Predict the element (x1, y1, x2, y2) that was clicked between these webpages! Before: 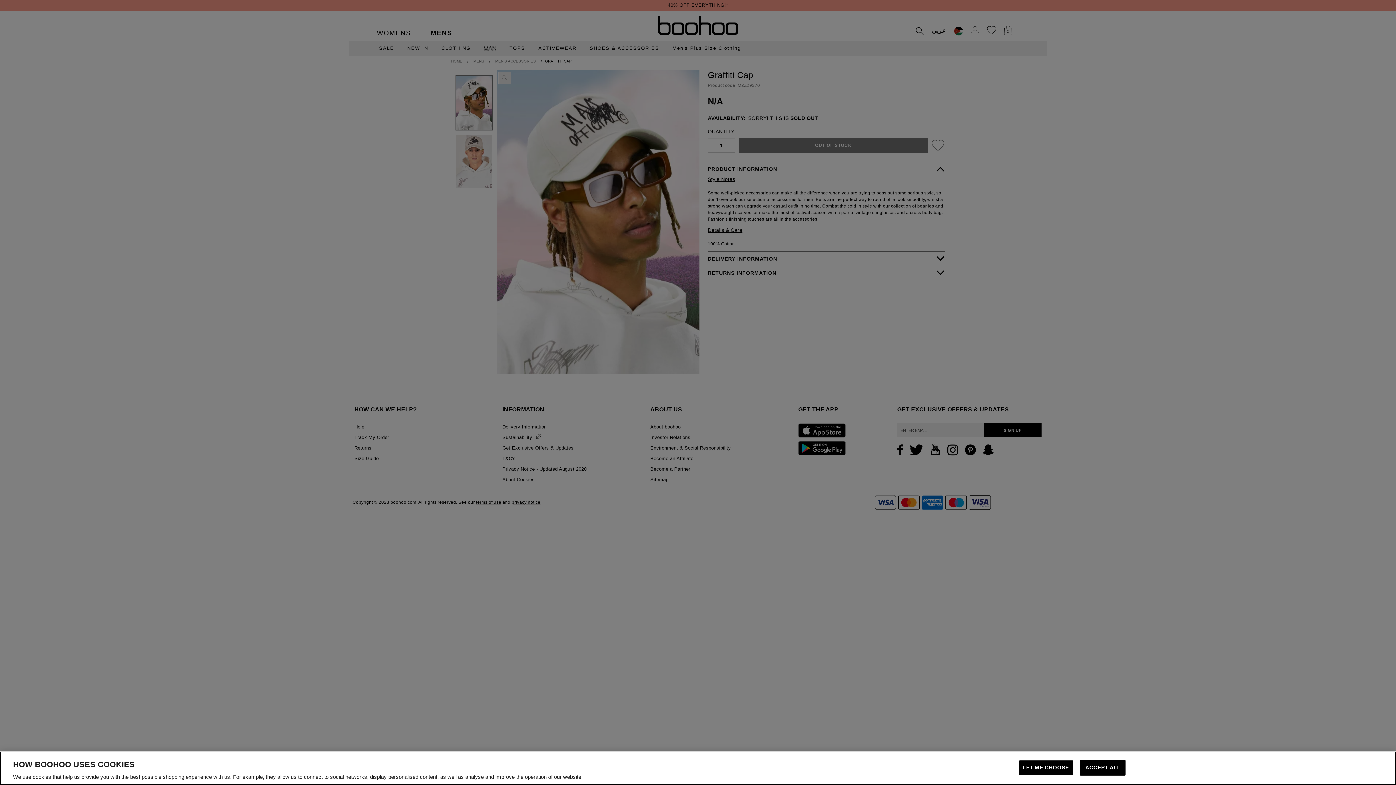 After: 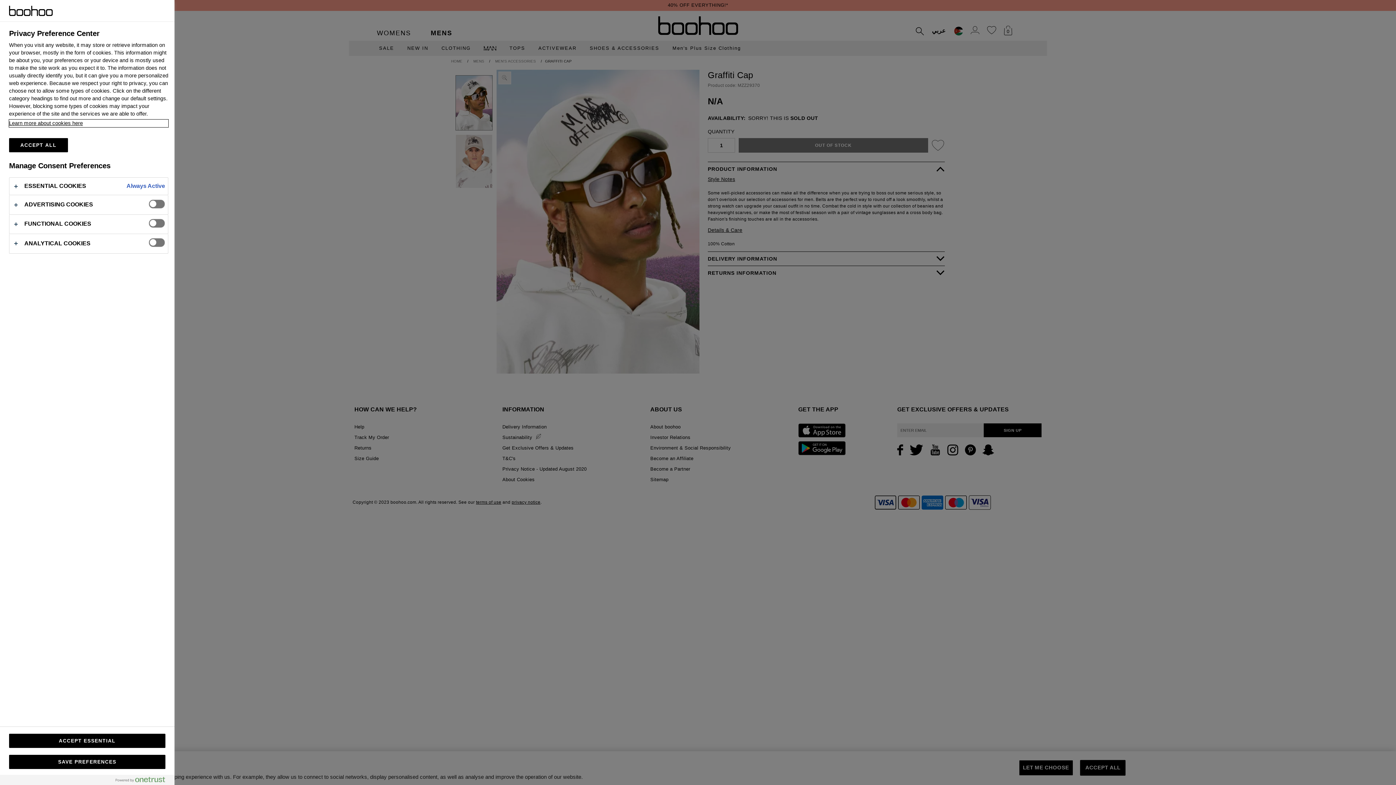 Action: bbox: (1019, 760, 1073, 776) label: LET ME CHOOSE